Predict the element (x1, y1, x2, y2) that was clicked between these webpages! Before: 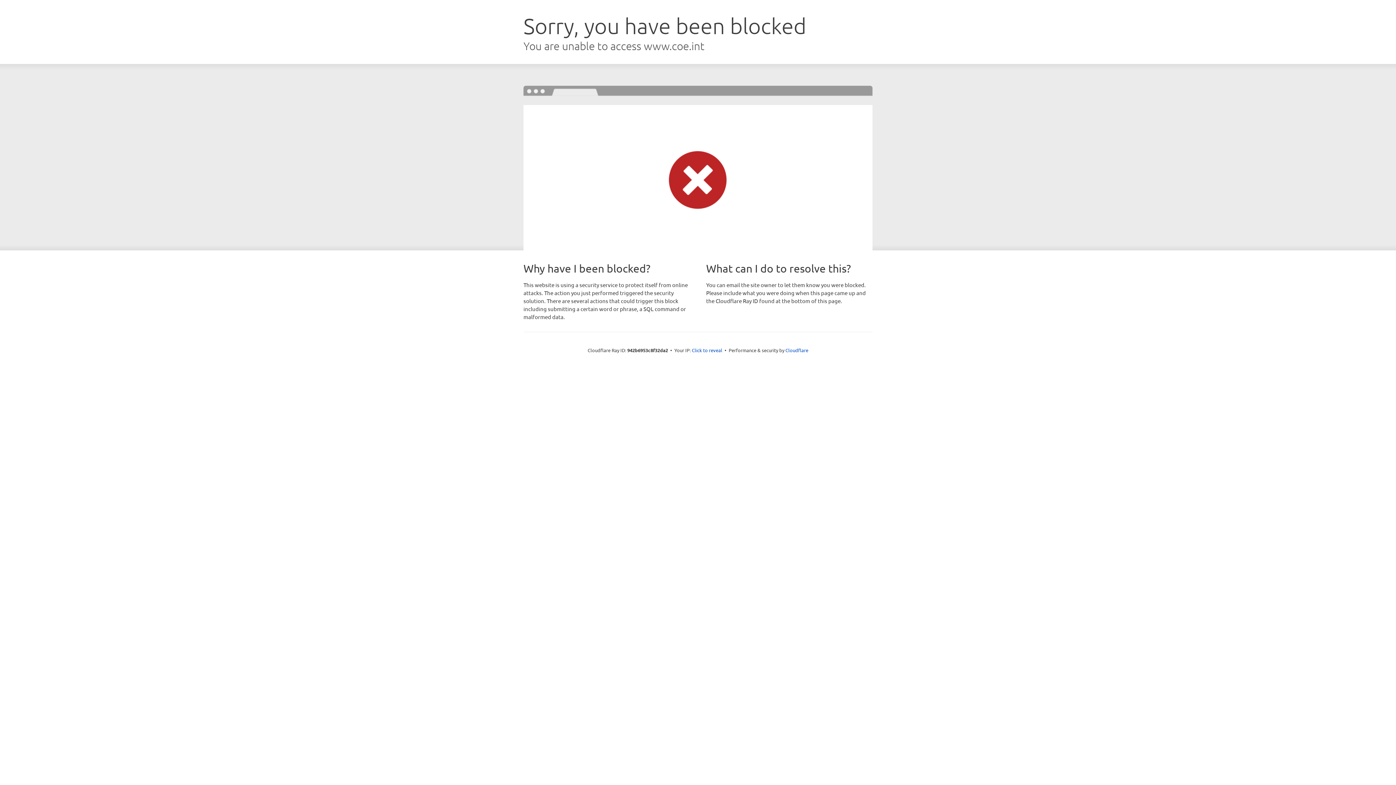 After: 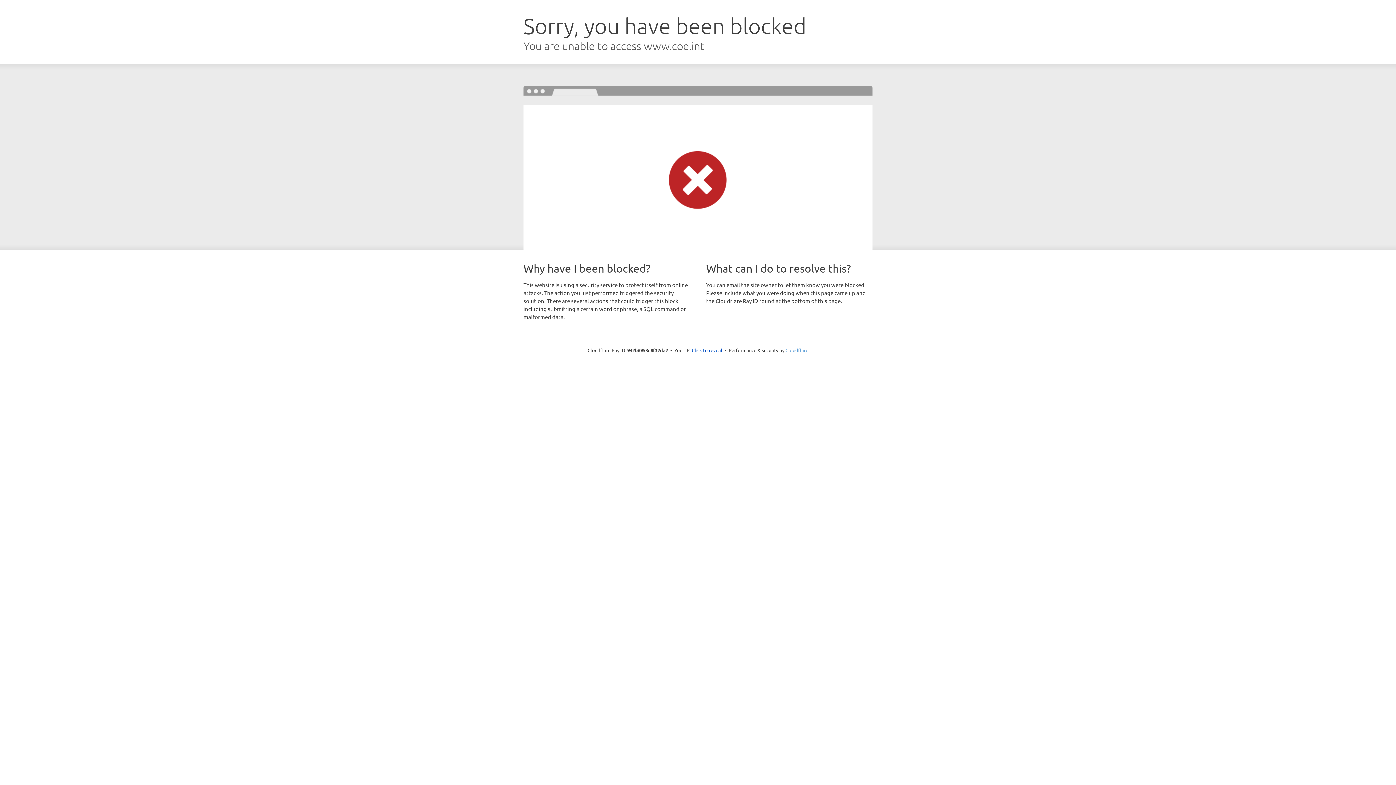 Action: bbox: (785, 347, 808, 353) label: Cloudflare